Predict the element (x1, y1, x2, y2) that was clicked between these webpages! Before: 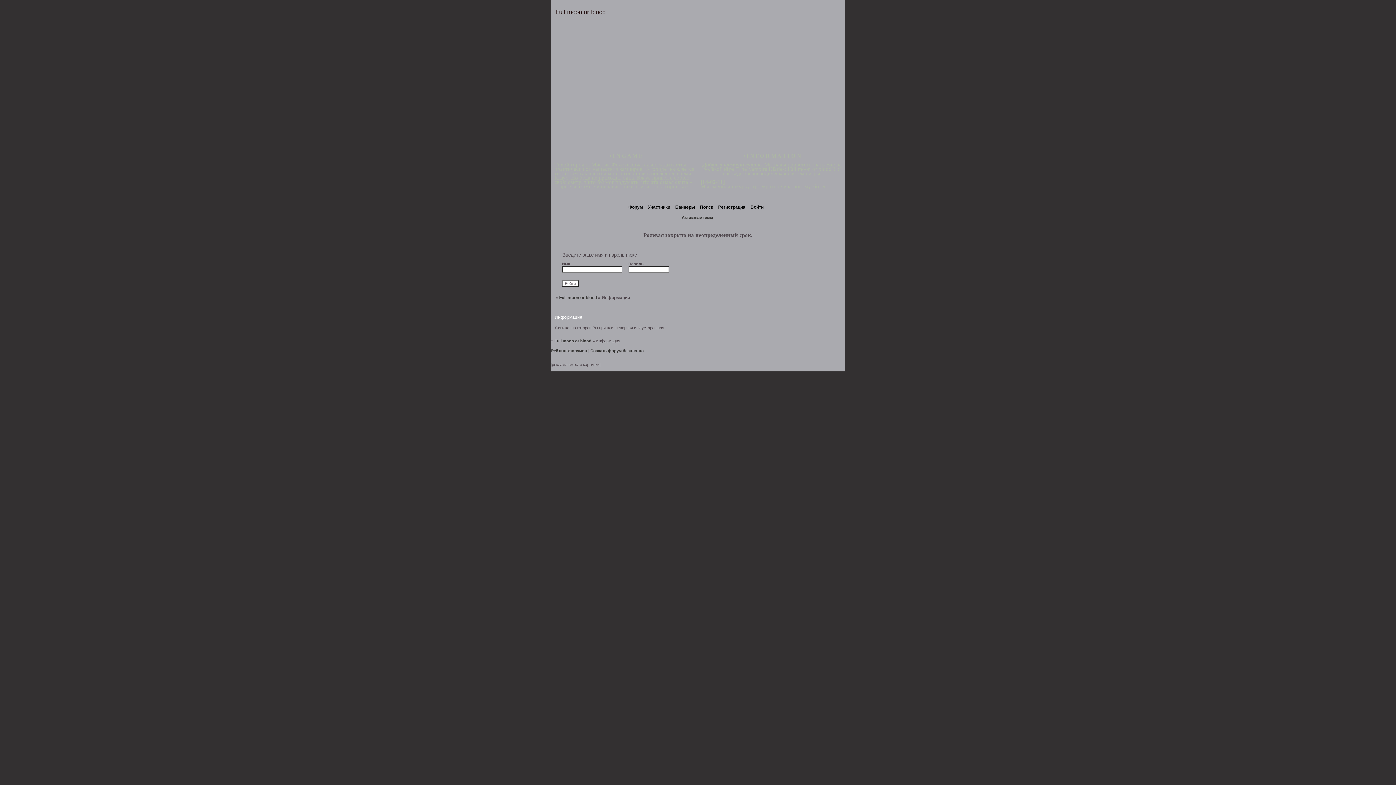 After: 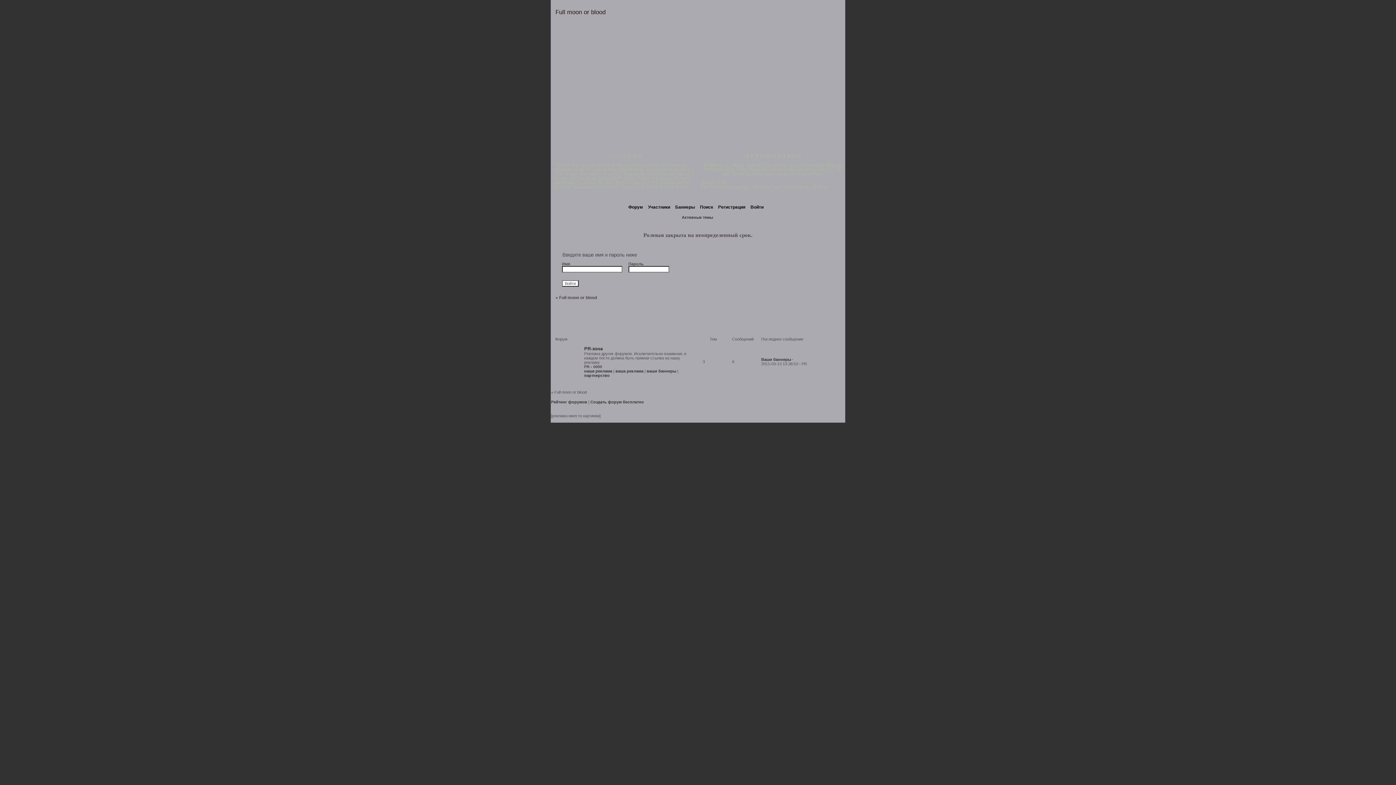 Action: bbox: (554, 338, 591, 343) label: Full moon or blood